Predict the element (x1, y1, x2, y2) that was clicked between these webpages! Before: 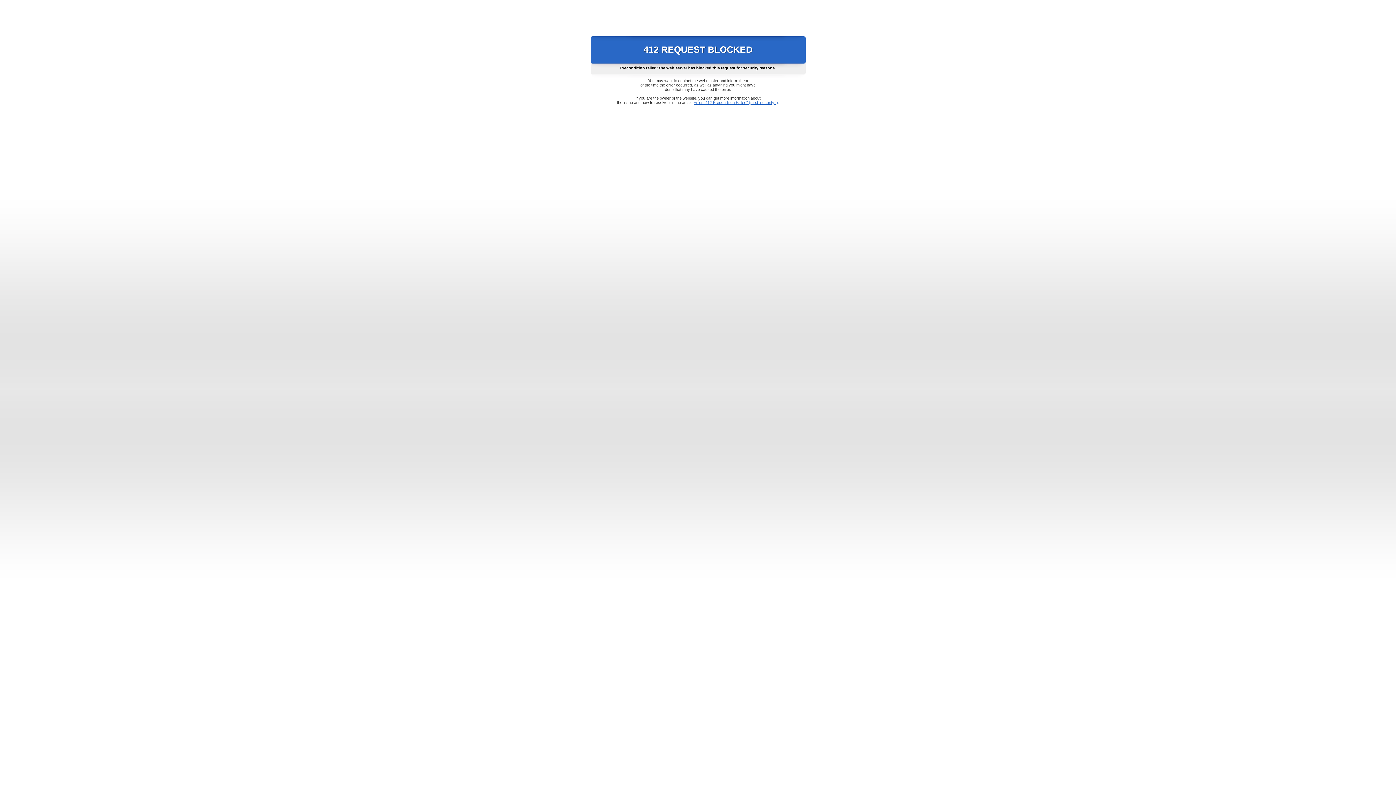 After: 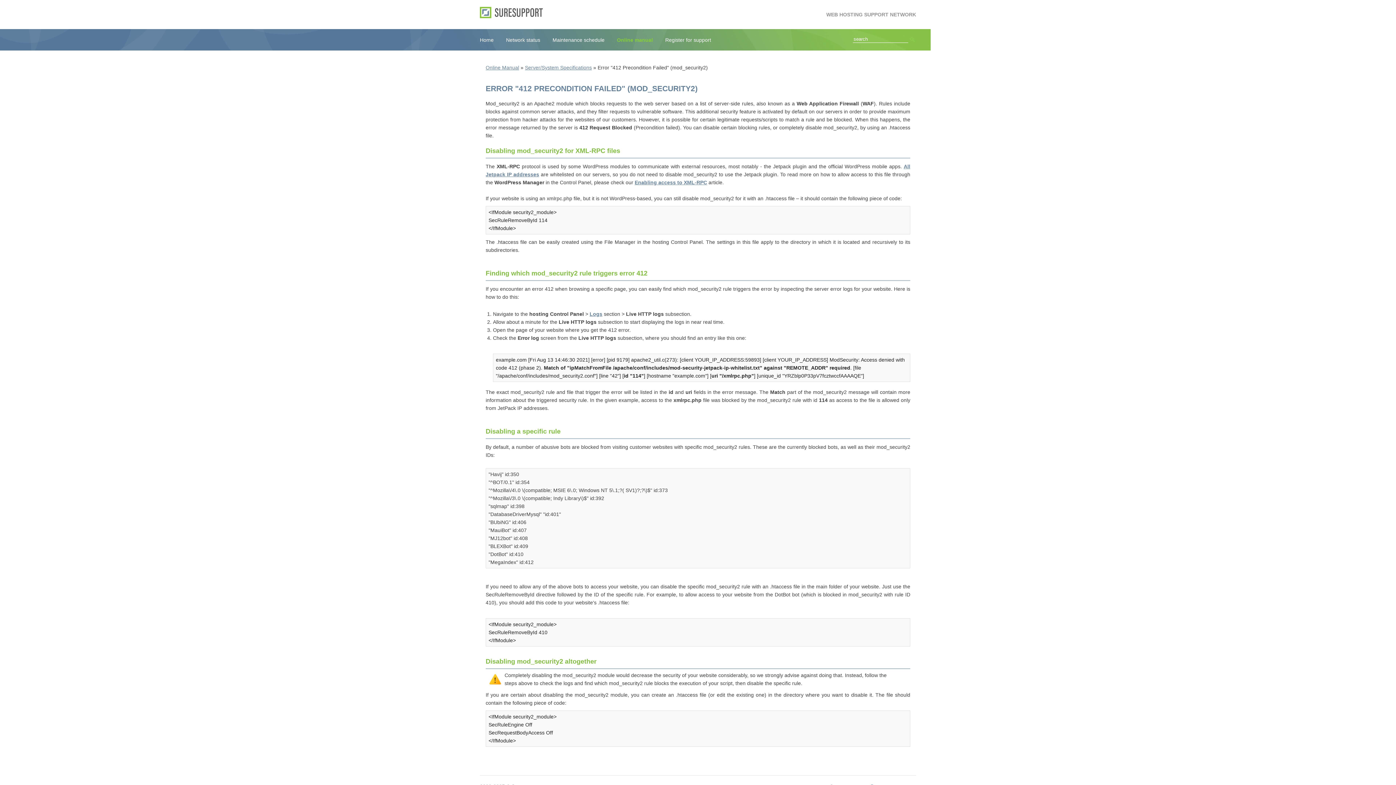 Action: label: Error "412 Precondition Failed" (mod_security2) bbox: (693, 100, 778, 104)